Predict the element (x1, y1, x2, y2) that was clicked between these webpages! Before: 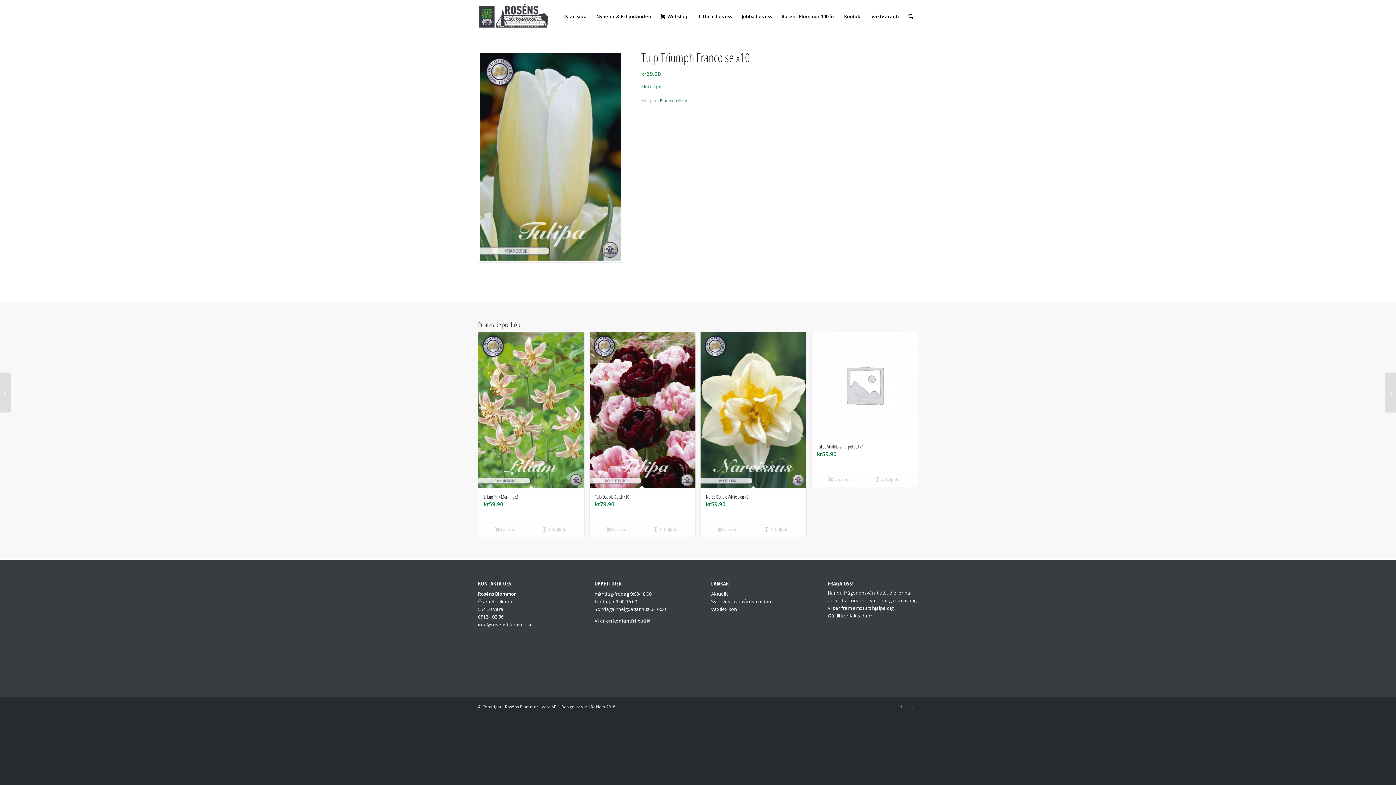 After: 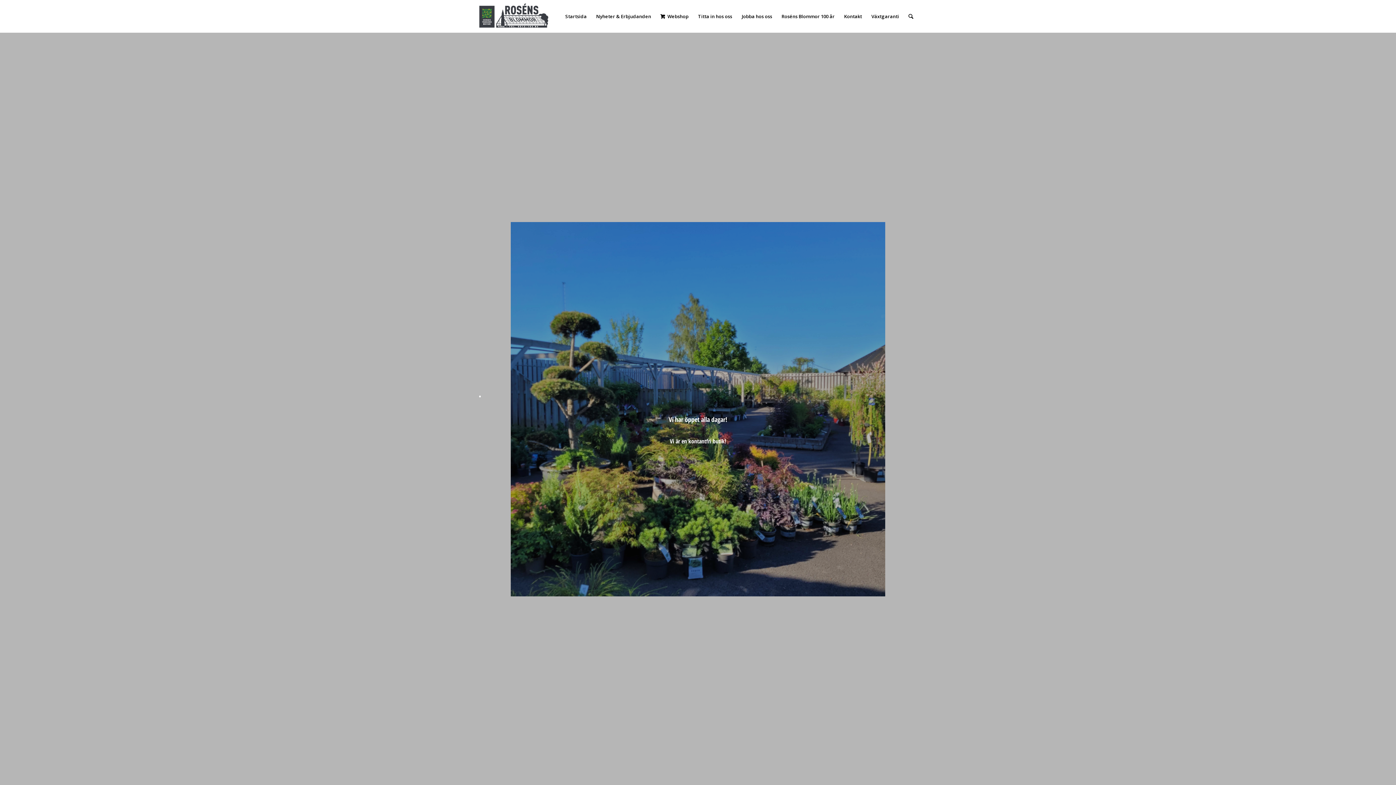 Action: bbox: (478, 0, 549, 32)